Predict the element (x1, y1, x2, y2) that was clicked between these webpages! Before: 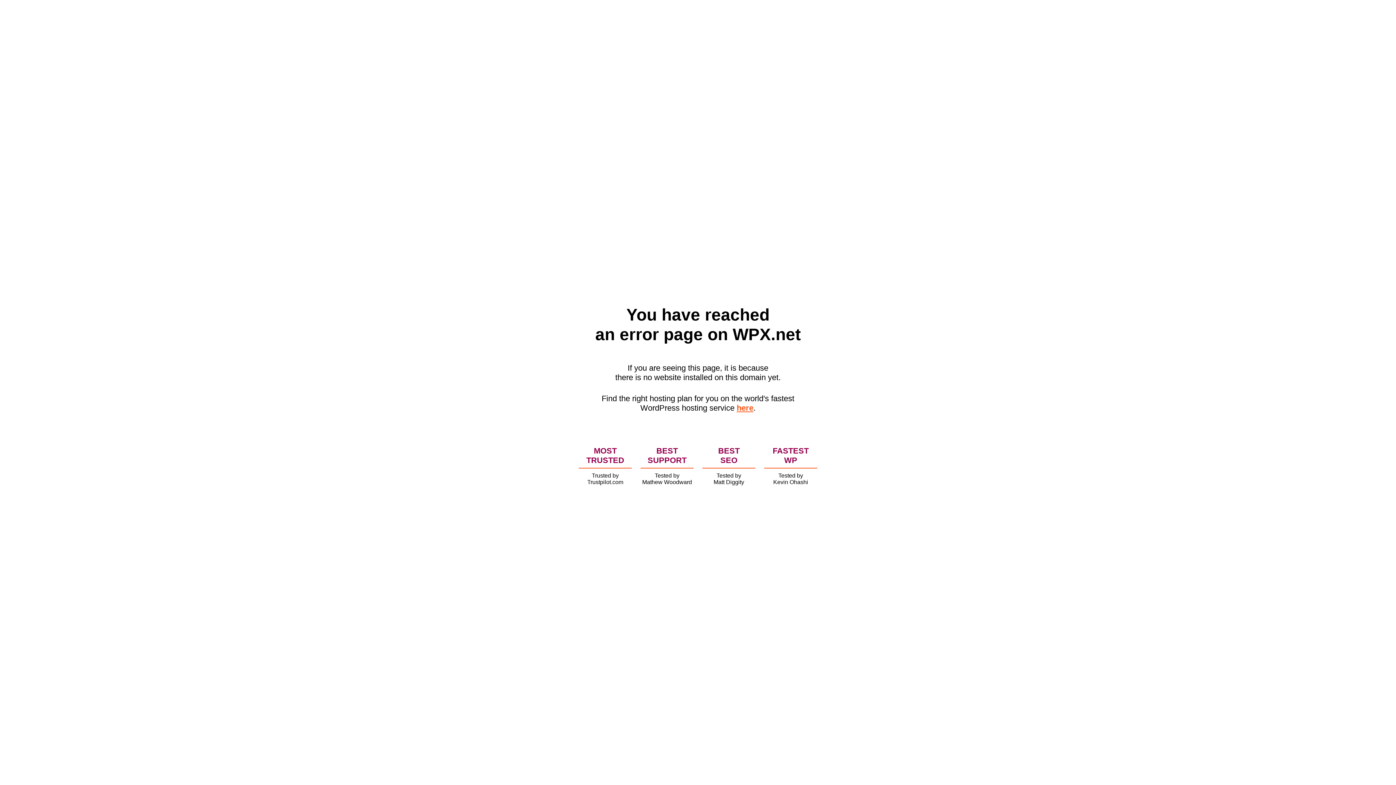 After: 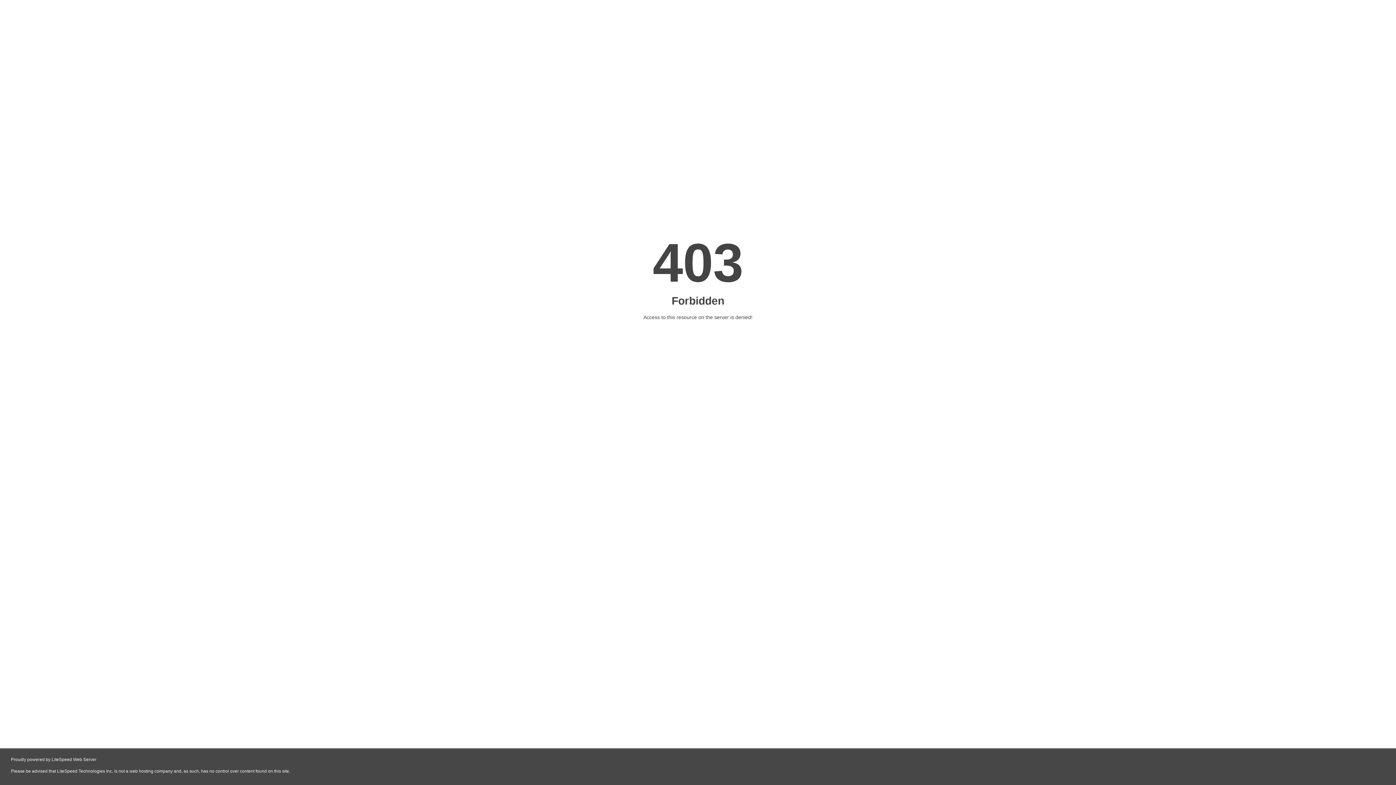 Action: bbox: (736, 403, 753, 412) label: here